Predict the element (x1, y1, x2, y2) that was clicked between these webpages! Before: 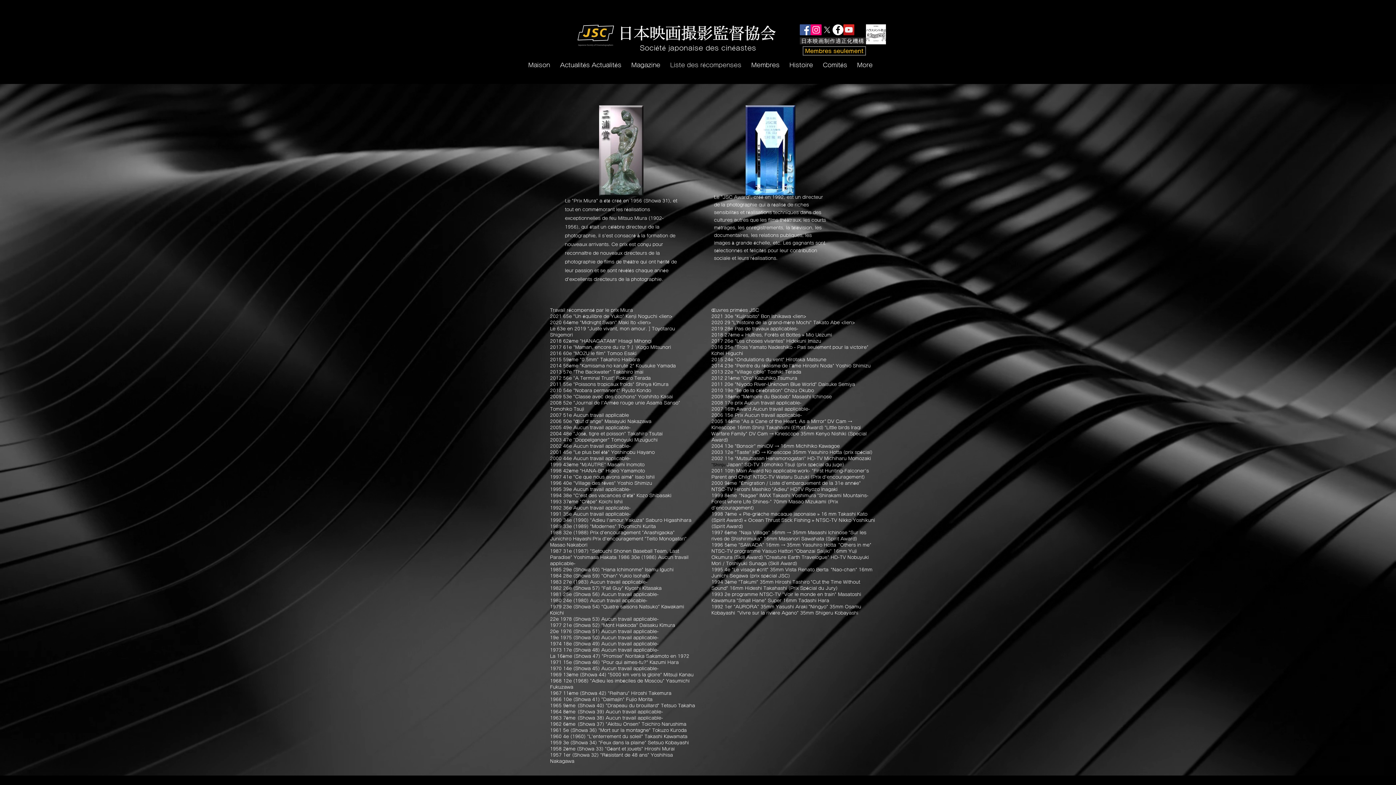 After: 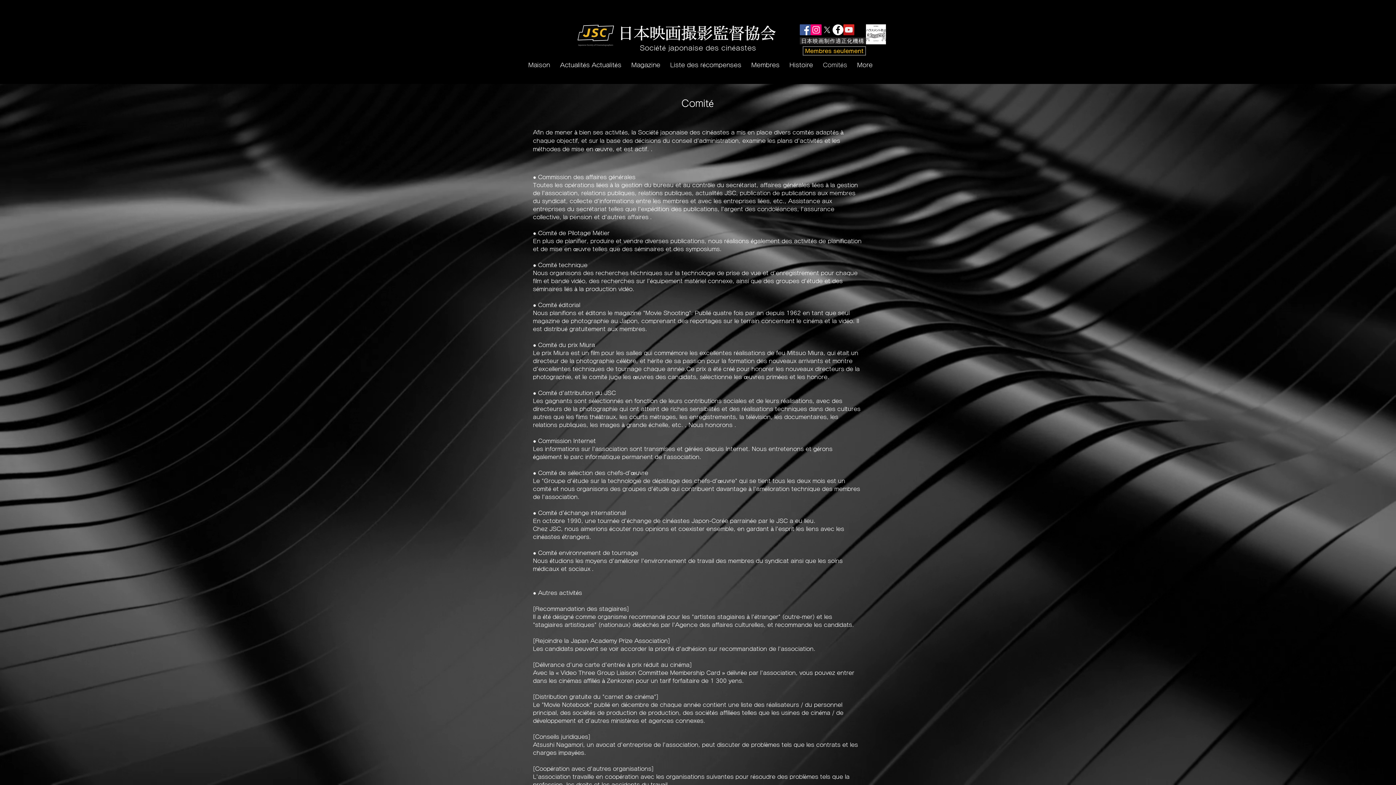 Action: bbox: (818, 60, 852, 69) label: Comités